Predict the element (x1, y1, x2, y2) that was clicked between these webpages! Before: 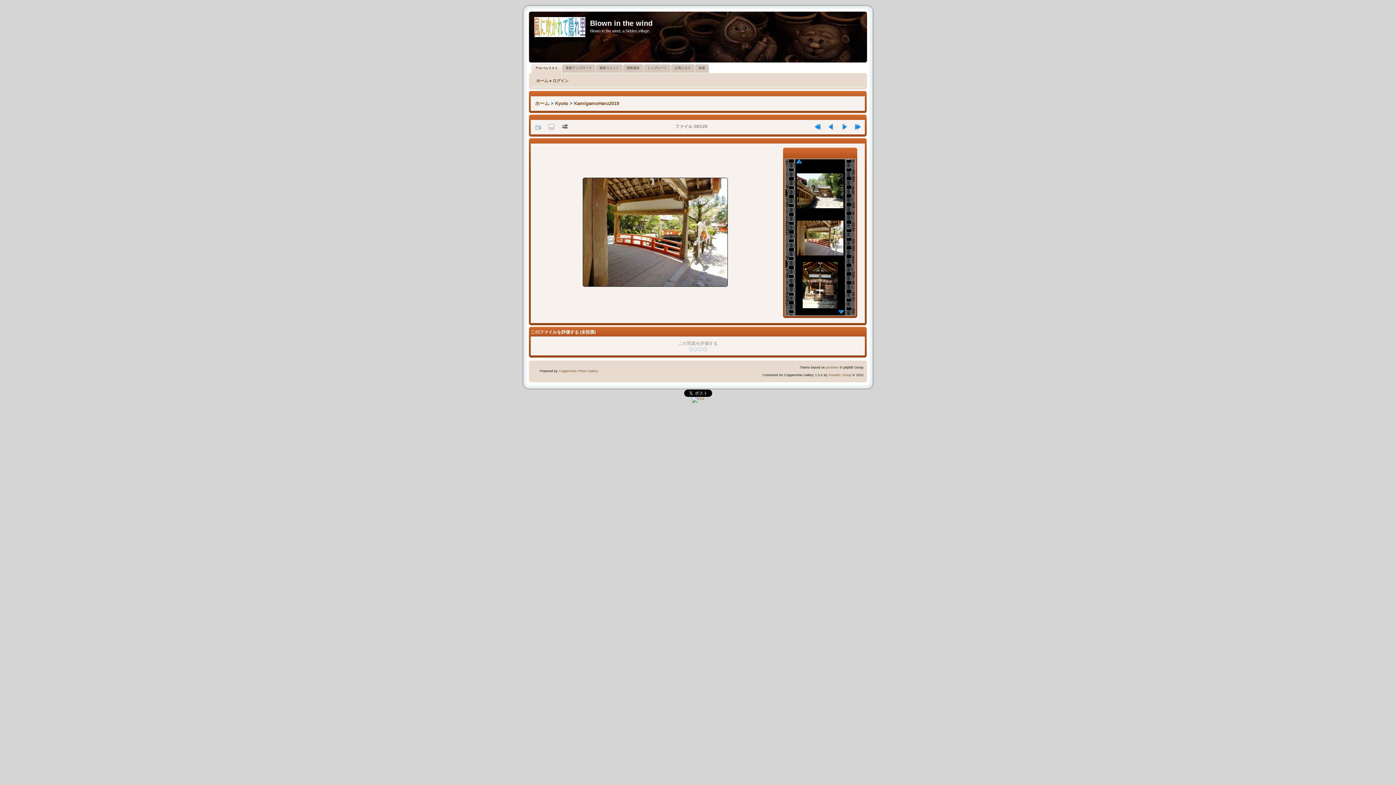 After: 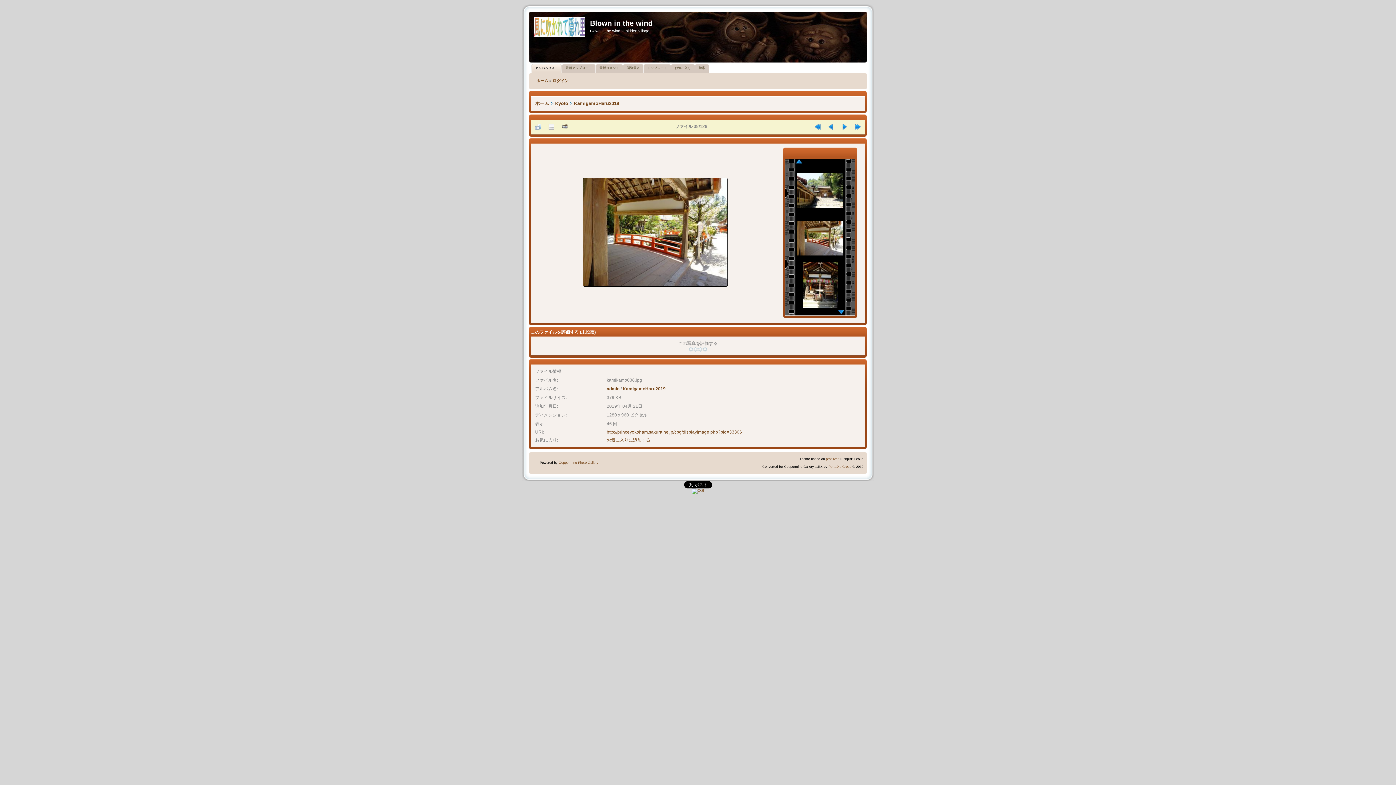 Action: bbox: (545, 122, 558, 130)